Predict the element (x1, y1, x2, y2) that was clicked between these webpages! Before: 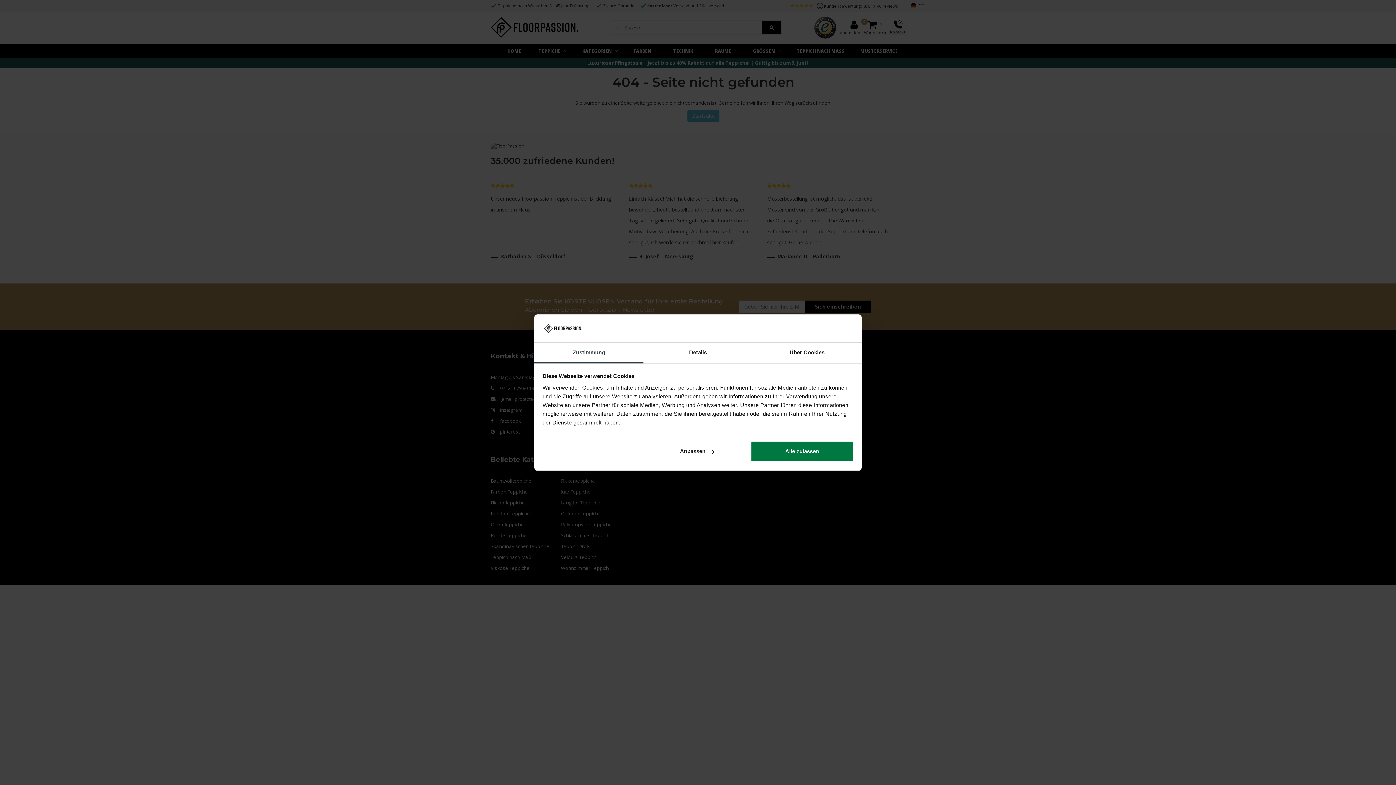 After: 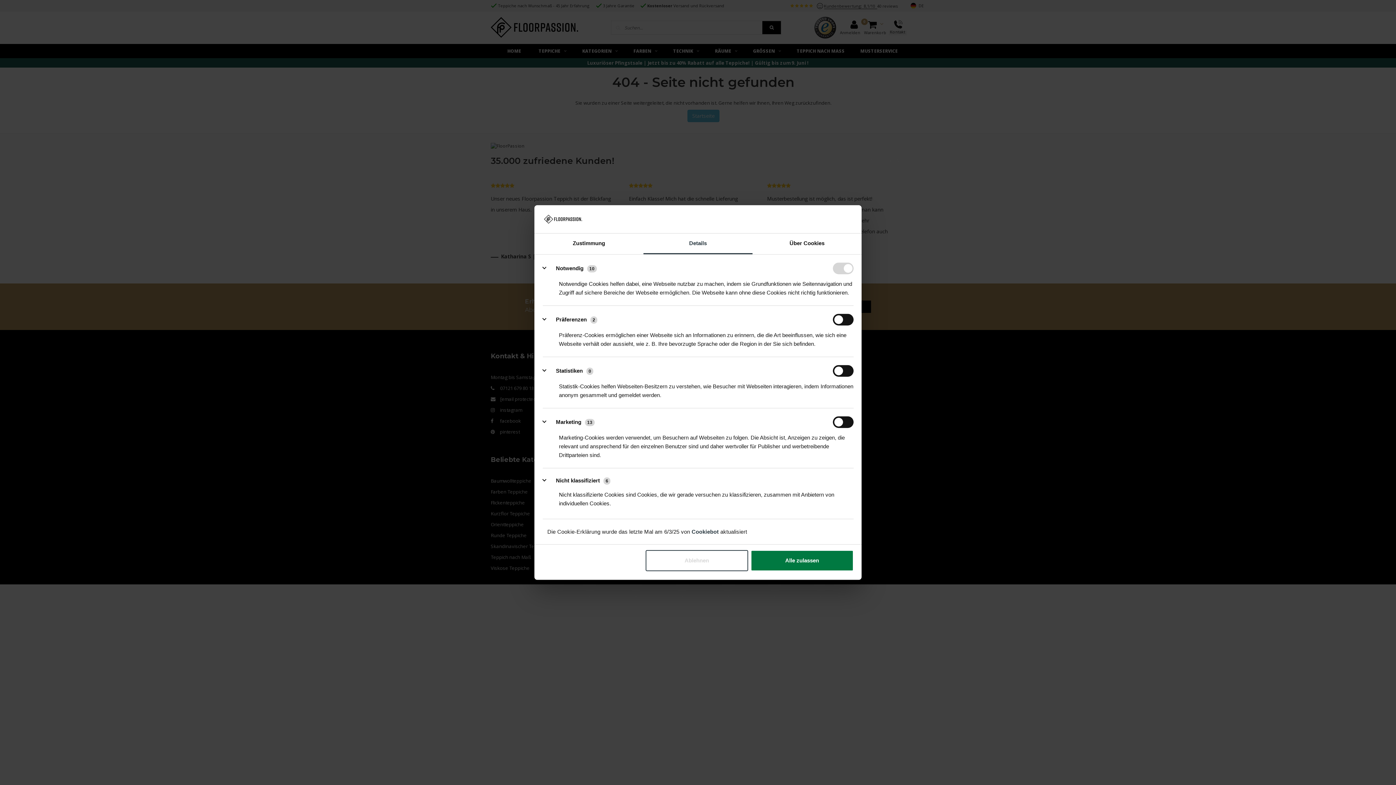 Action: bbox: (643, 342, 752, 363) label: Details